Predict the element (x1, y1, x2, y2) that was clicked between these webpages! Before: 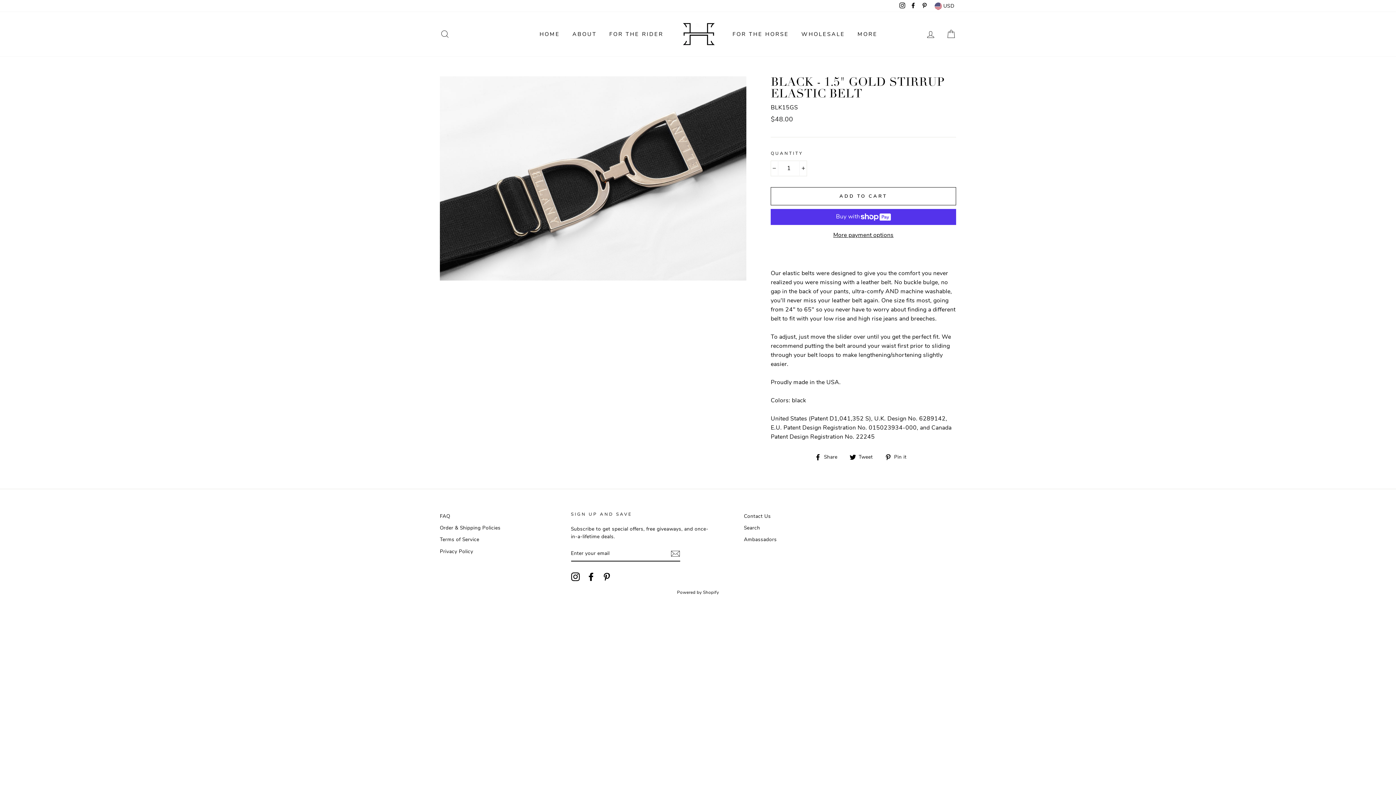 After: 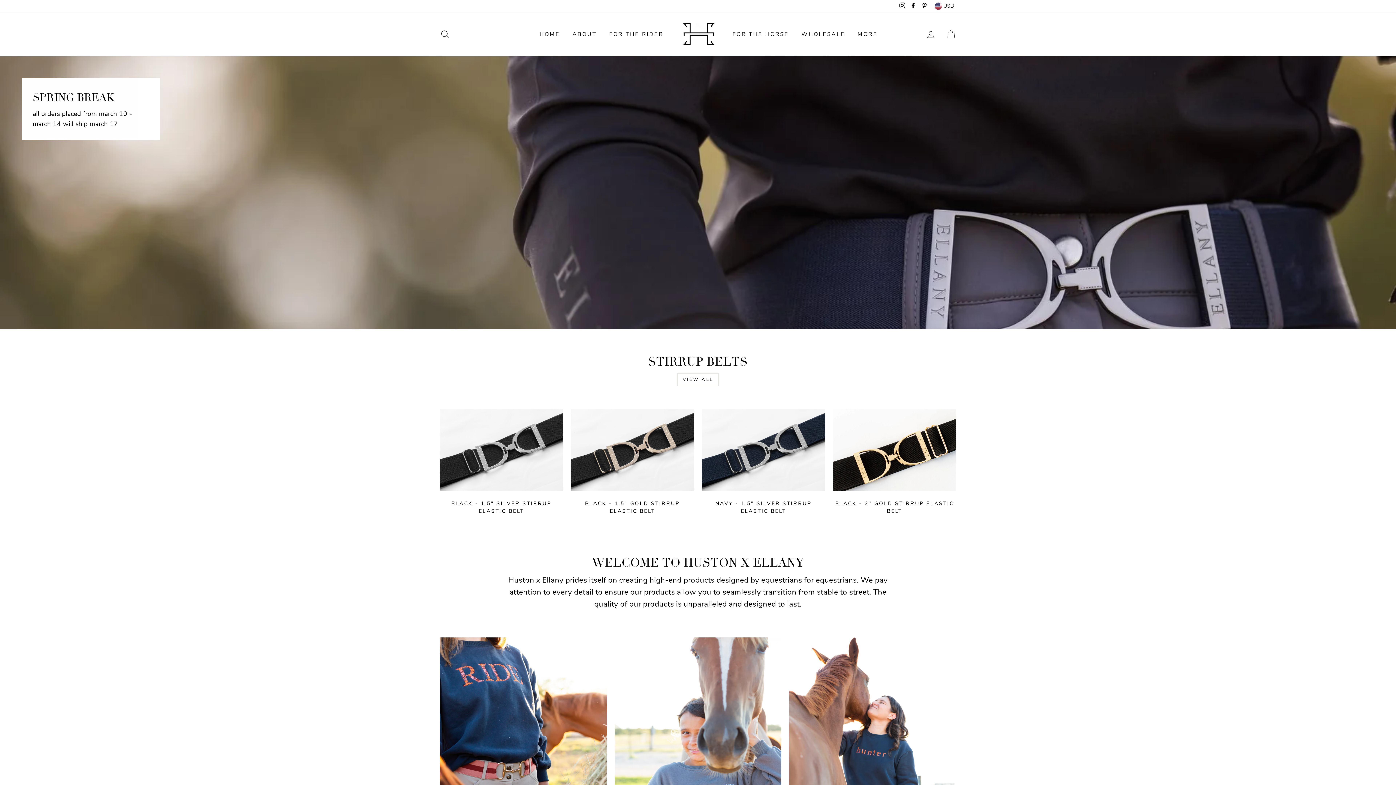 Action: bbox: (534, 26, 565, 41) label: HOME